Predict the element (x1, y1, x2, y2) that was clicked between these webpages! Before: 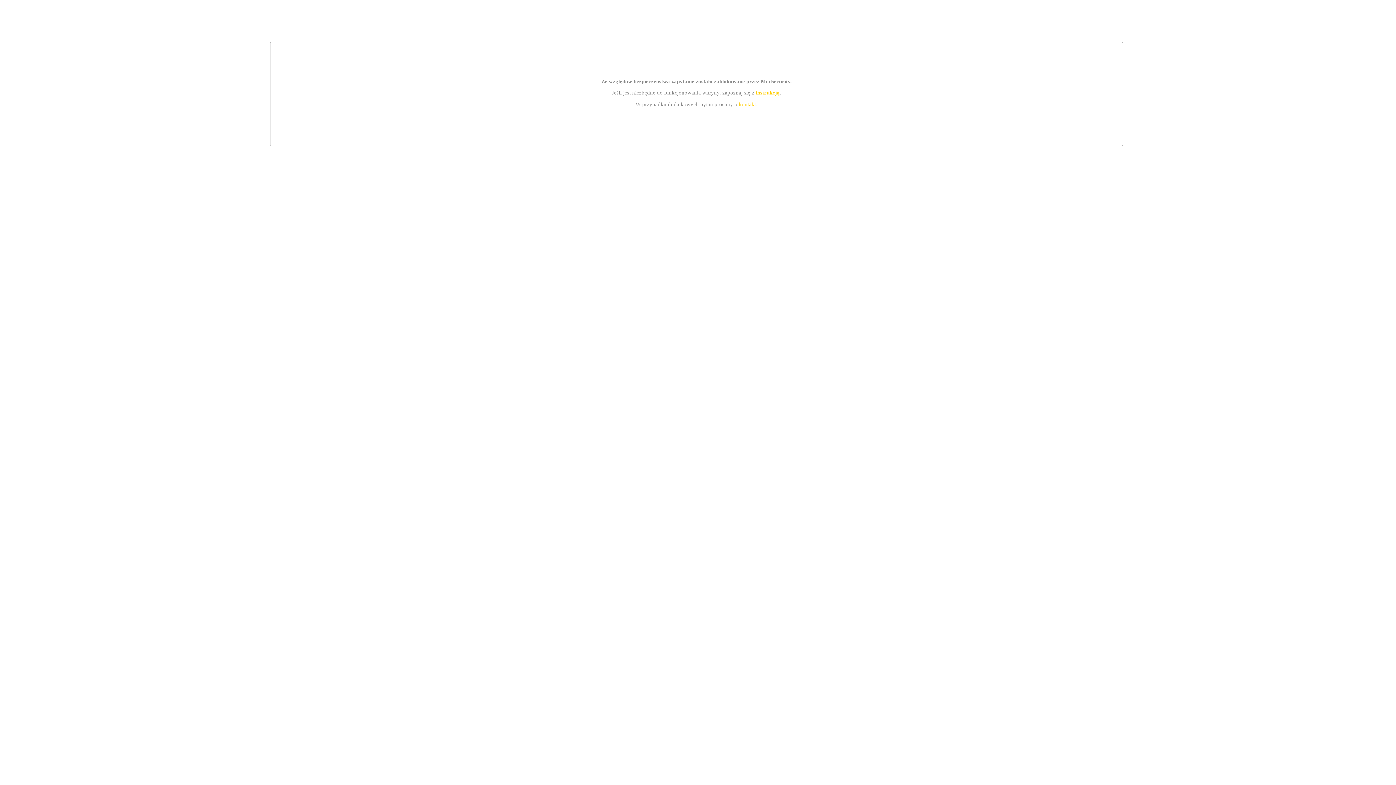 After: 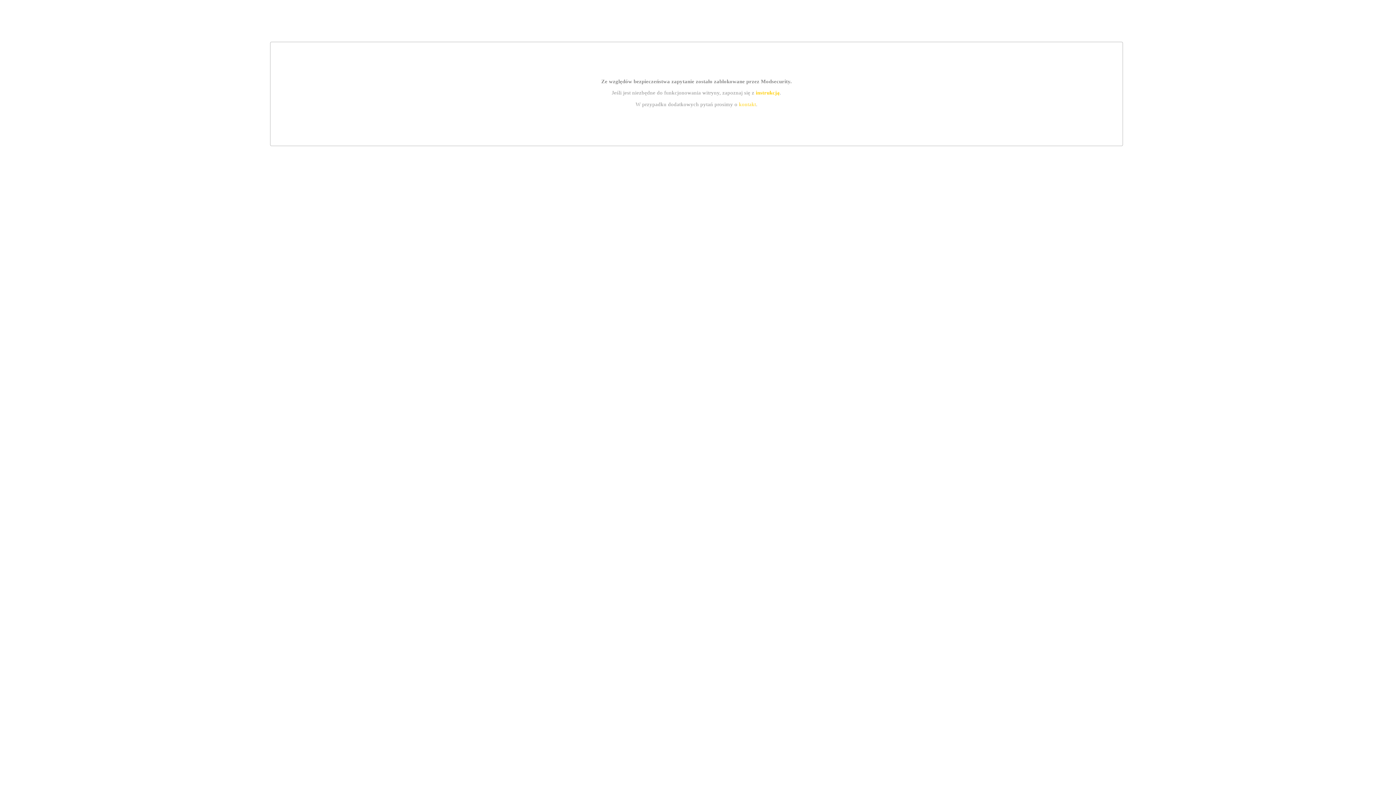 Action: bbox: (739, 101, 756, 107) label: kontakt